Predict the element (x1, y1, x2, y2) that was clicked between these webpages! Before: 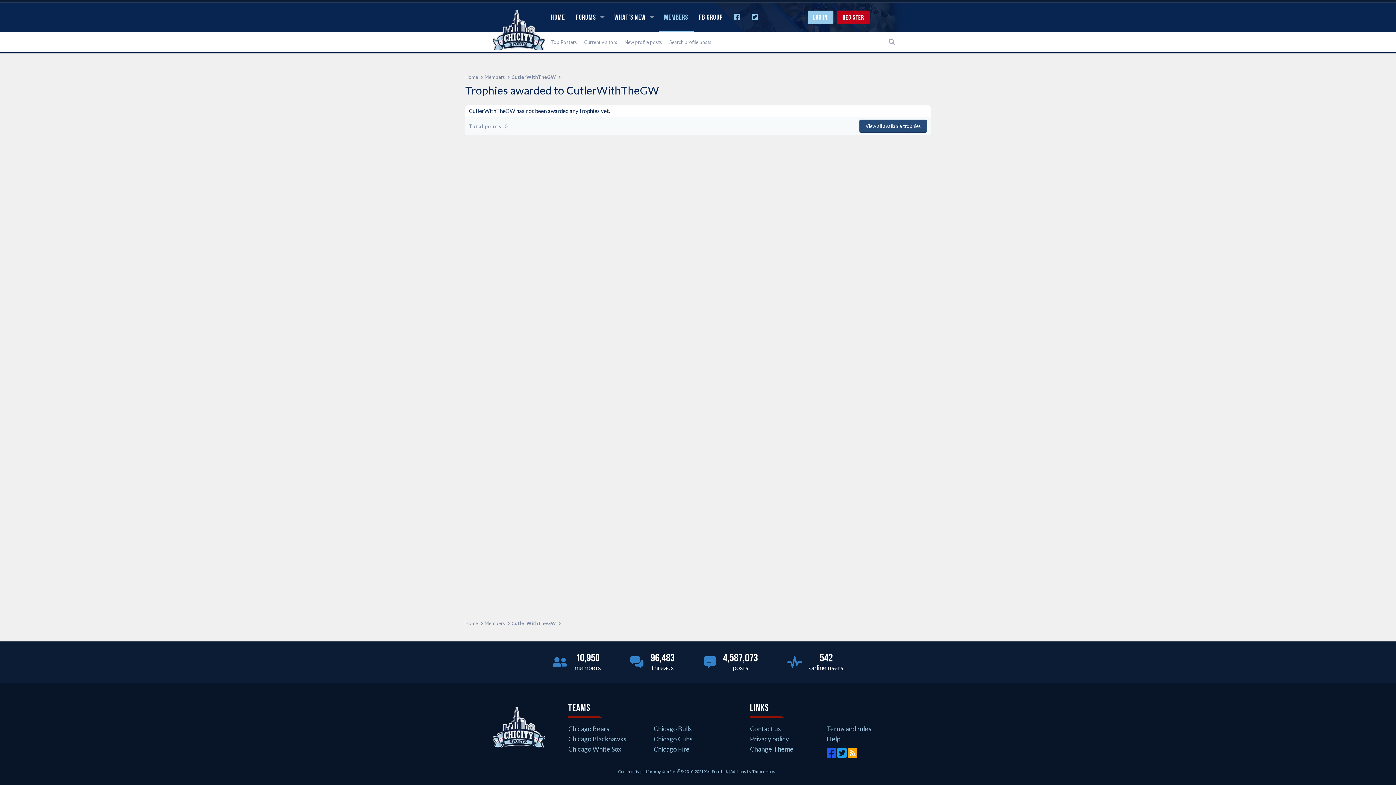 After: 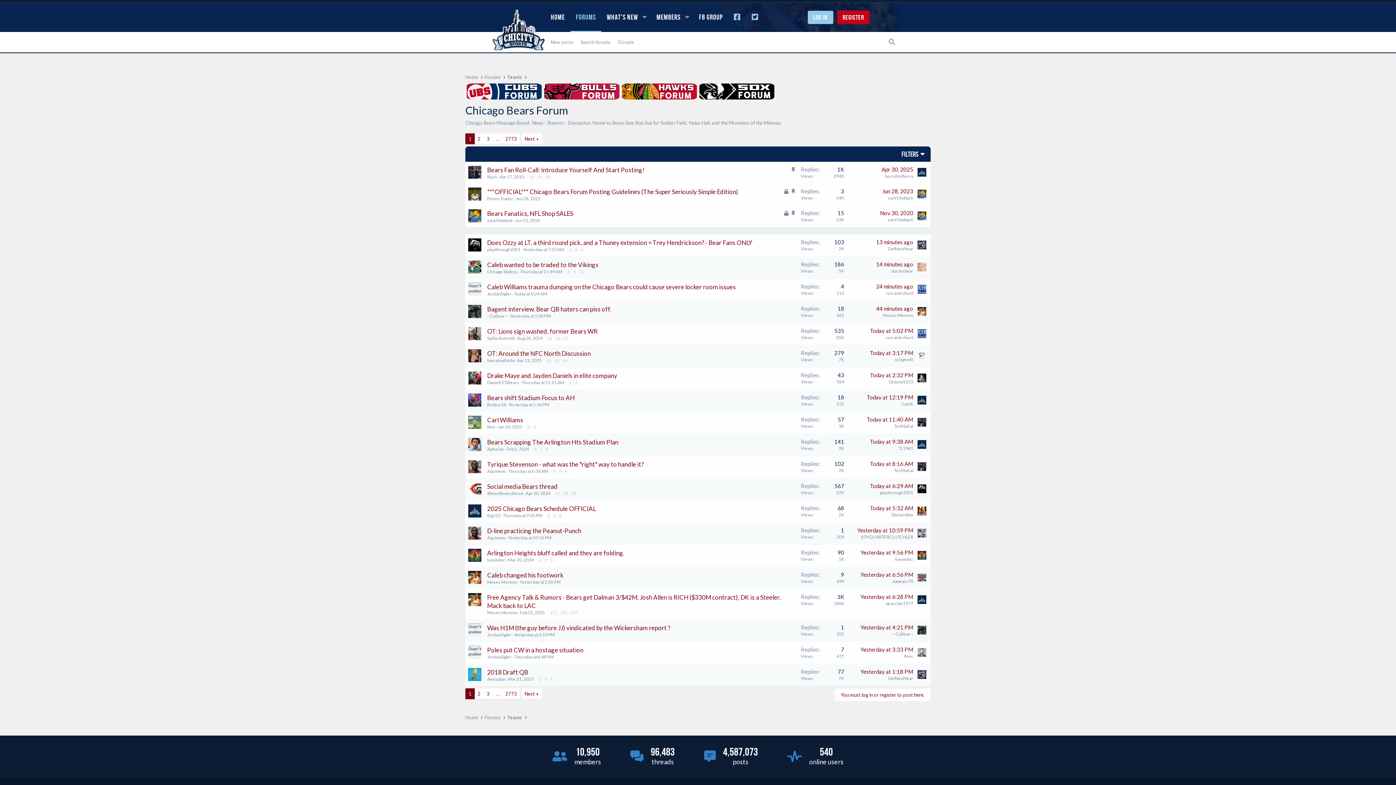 Action: bbox: (568, 725, 609, 733) label: Chicago Bears